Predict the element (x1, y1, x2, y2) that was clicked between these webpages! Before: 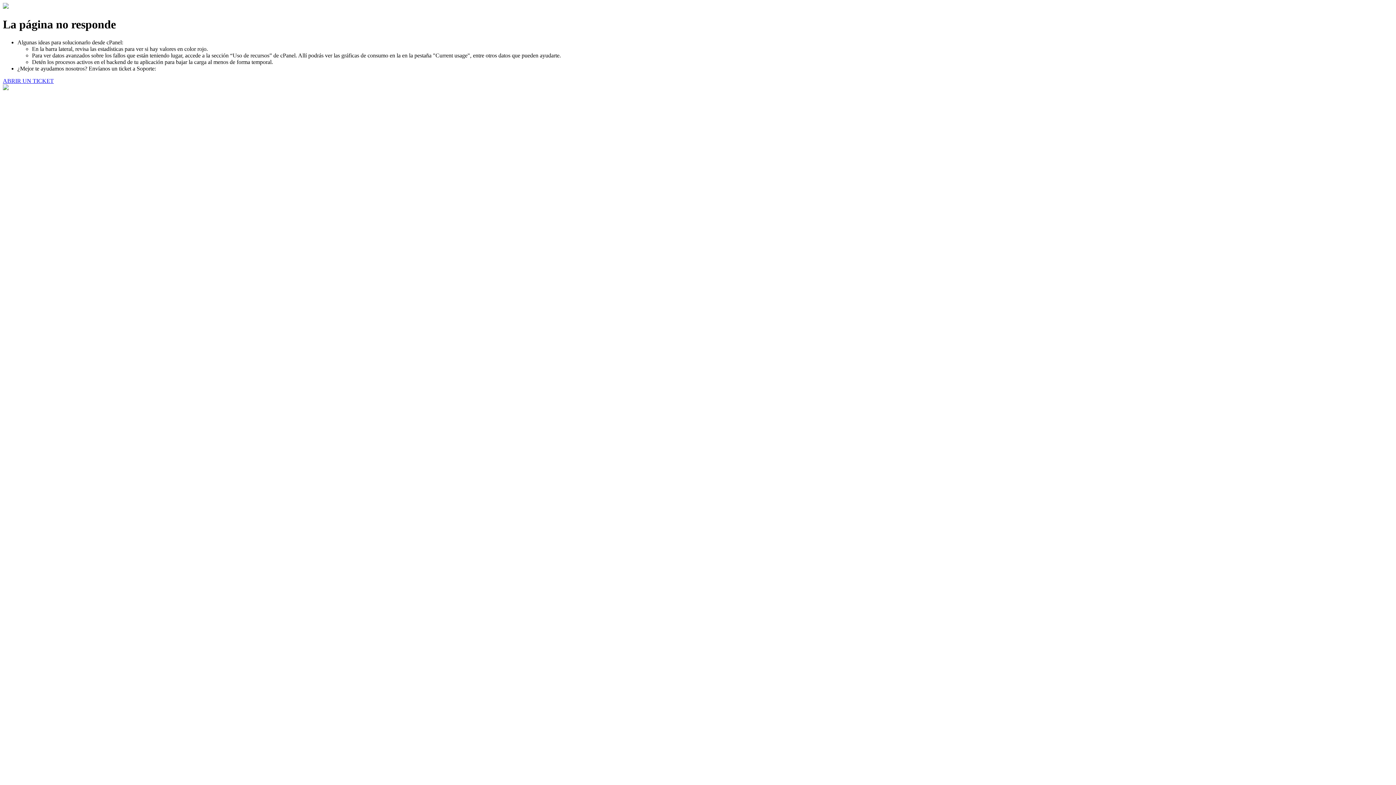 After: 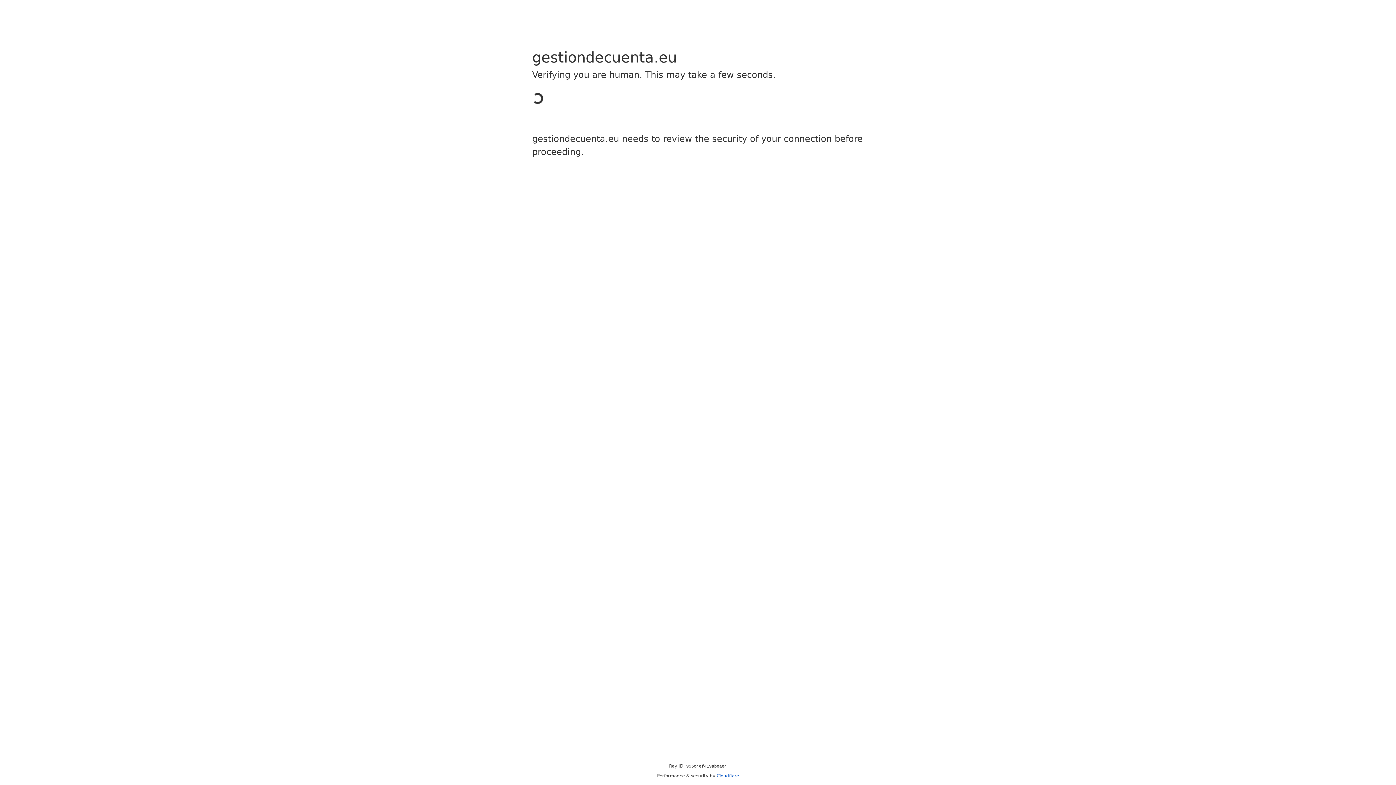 Action: label: ABRIR UN TICKET bbox: (2, 77, 53, 83)